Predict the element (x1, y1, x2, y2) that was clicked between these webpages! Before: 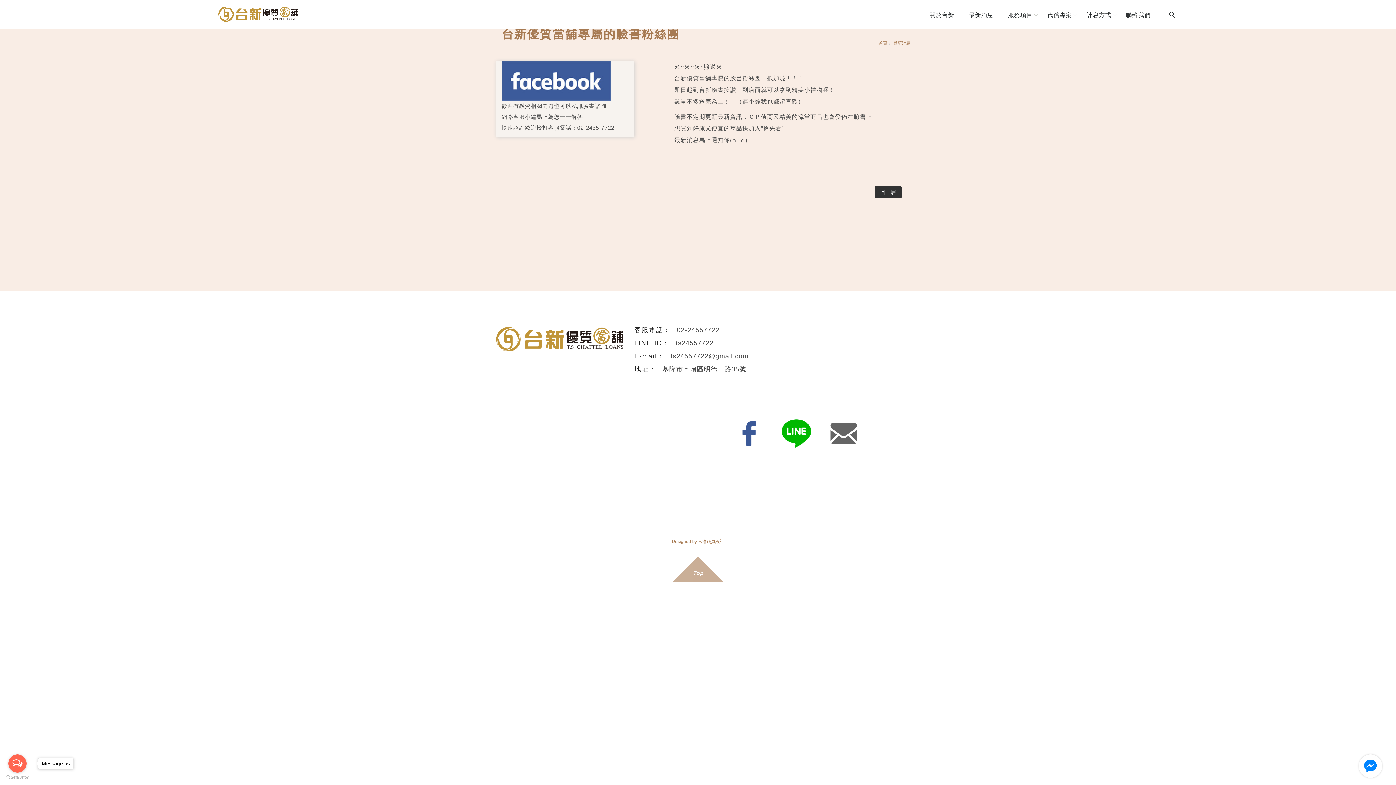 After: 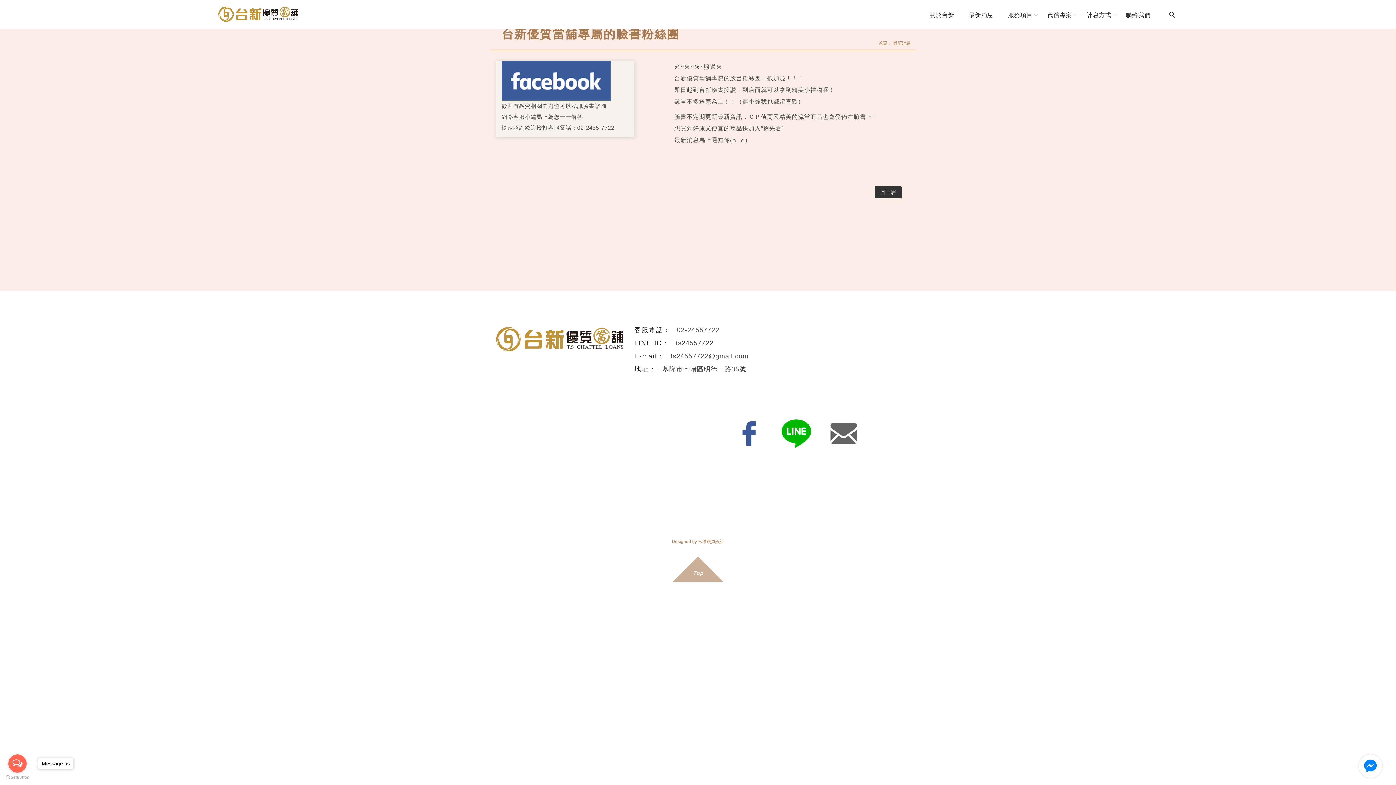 Action: label: Go to GetButton.io website bbox: (5, 775, 29, 780)